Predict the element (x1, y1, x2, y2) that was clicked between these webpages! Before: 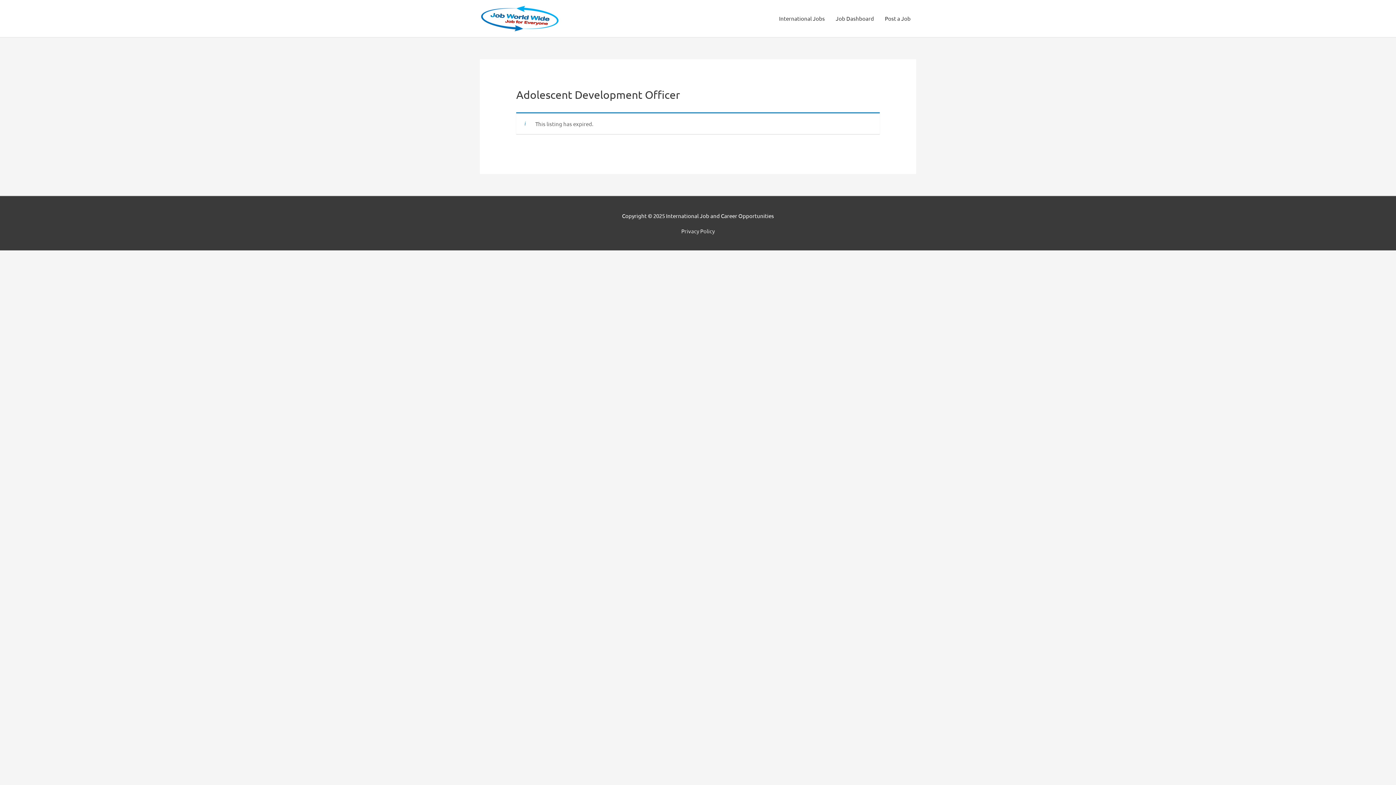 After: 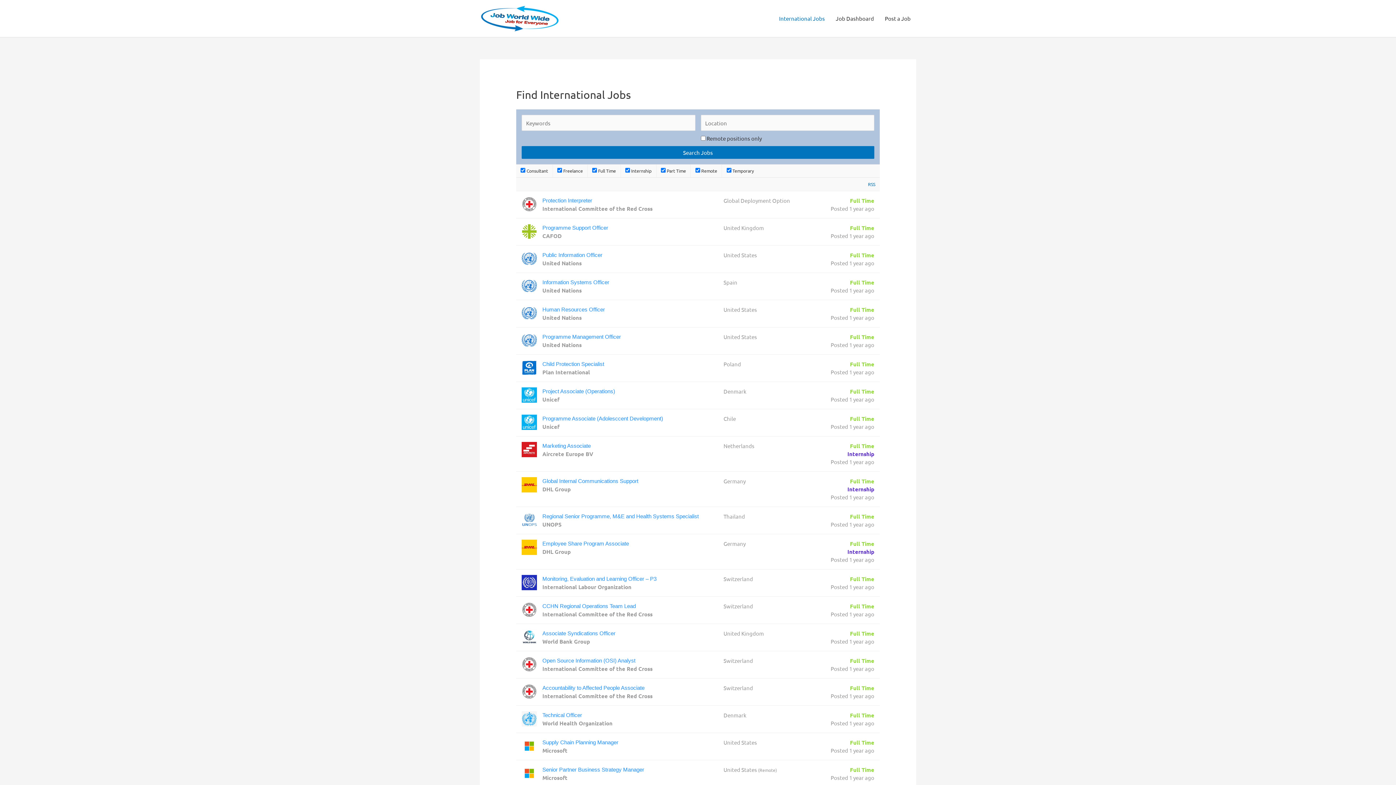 Action: label: International Jobs bbox: (773, 0, 830, 37)